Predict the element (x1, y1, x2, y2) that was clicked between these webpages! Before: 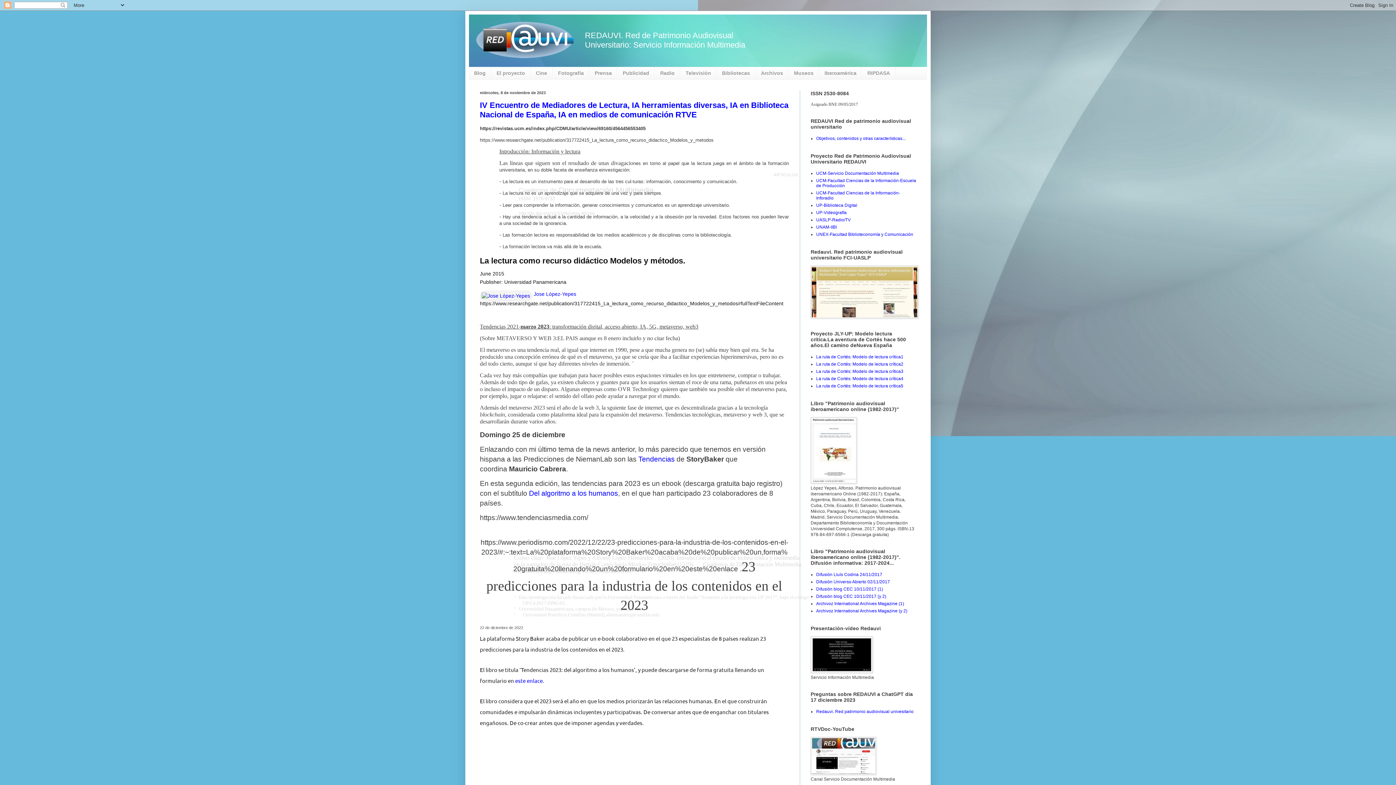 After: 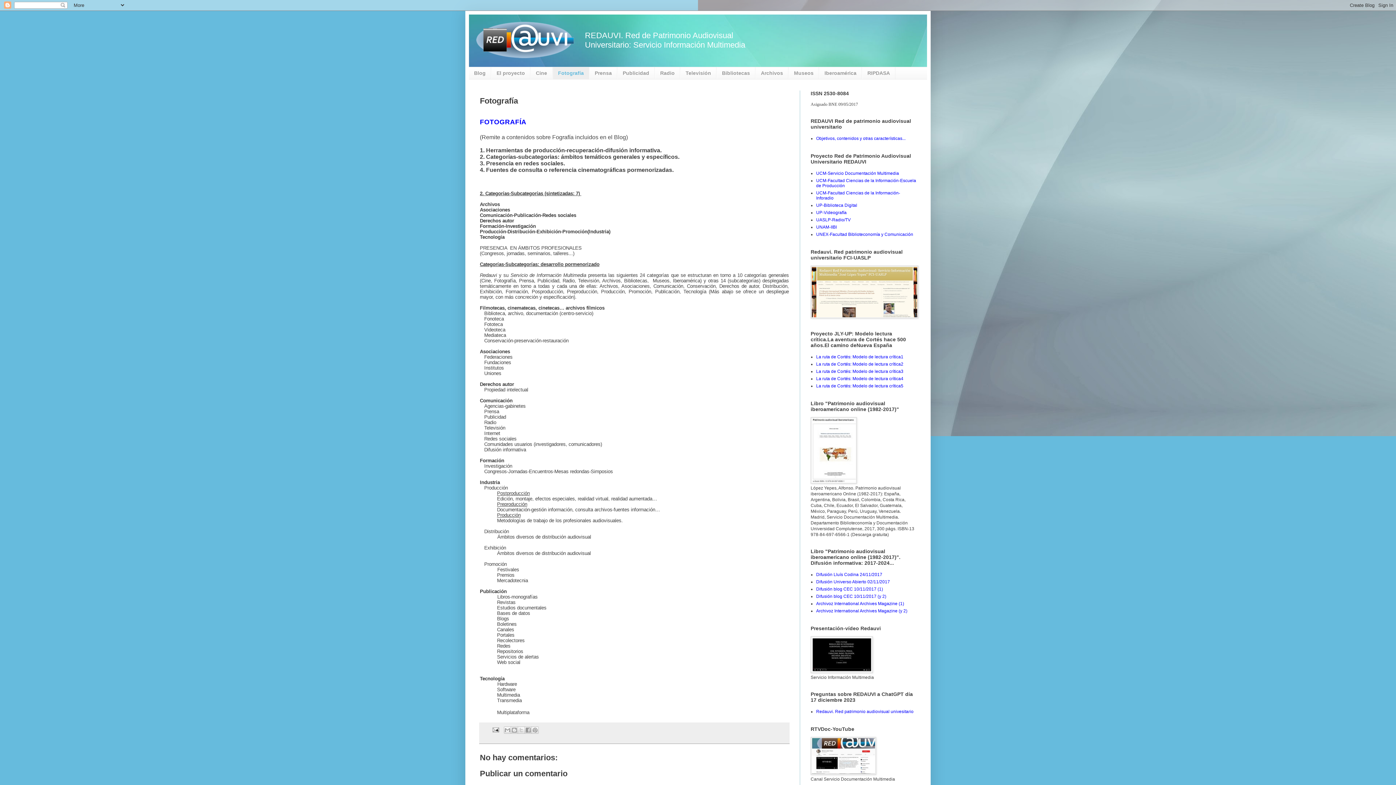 Action: label: Fotografía bbox: (552, 67, 589, 79)